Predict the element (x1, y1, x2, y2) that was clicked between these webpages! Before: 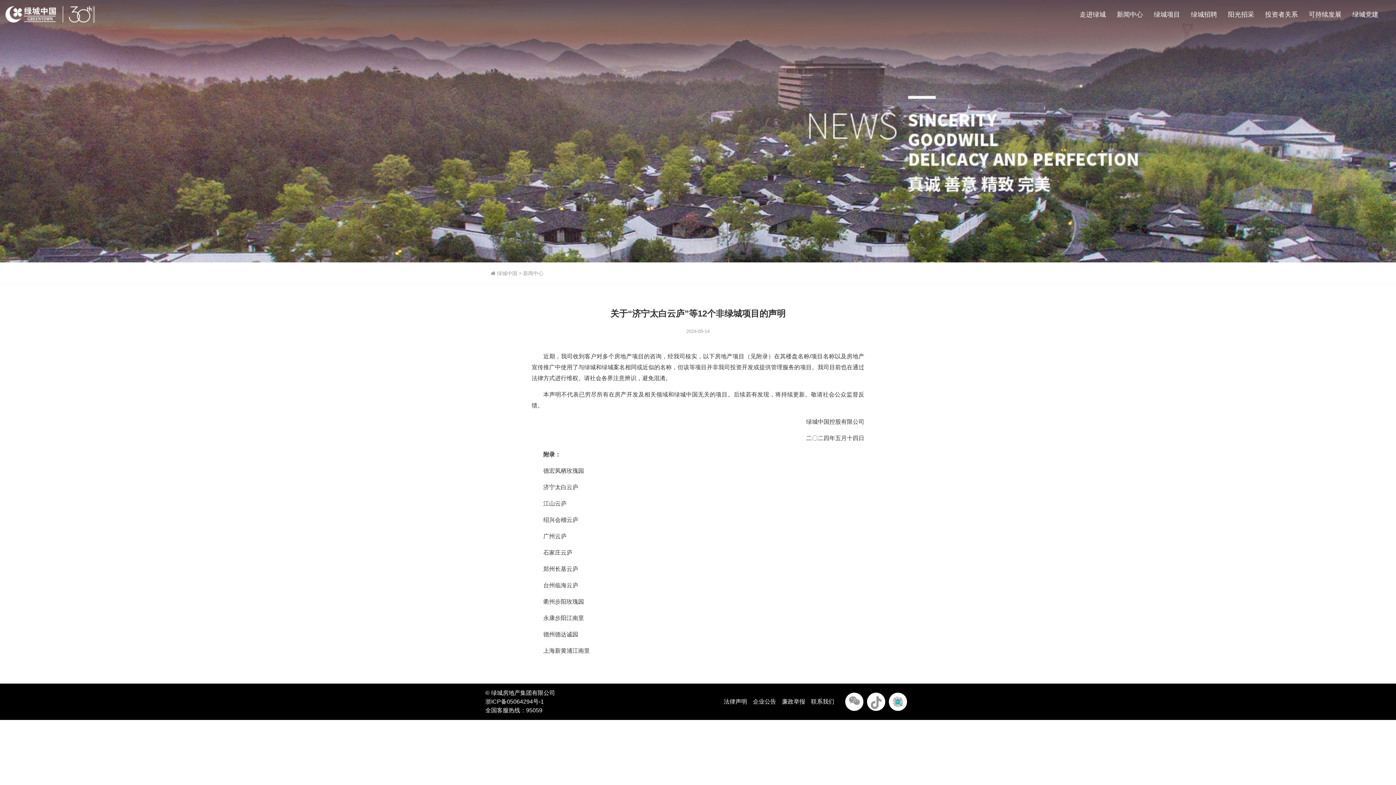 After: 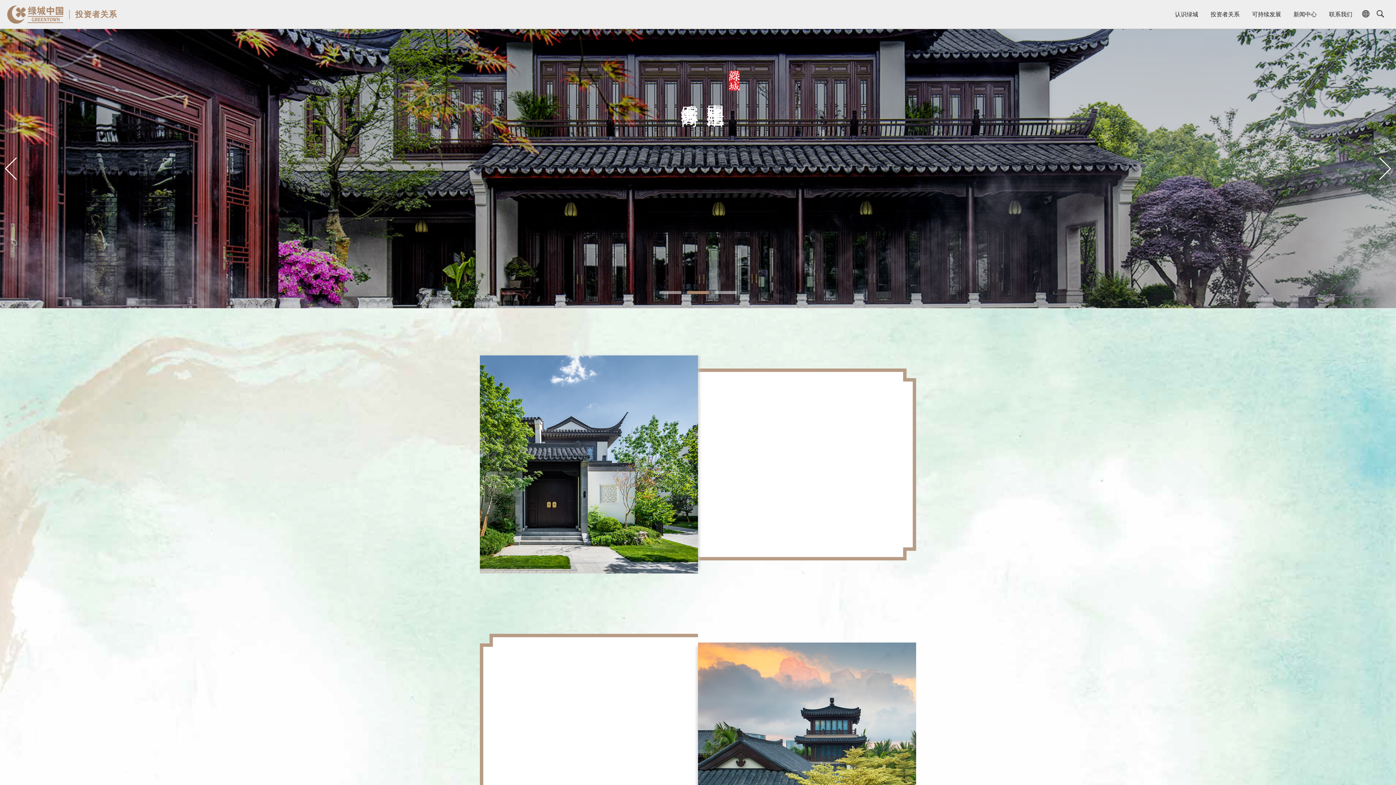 Action: bbox: (1265, 10, 1298, 18) label: 投资者关系